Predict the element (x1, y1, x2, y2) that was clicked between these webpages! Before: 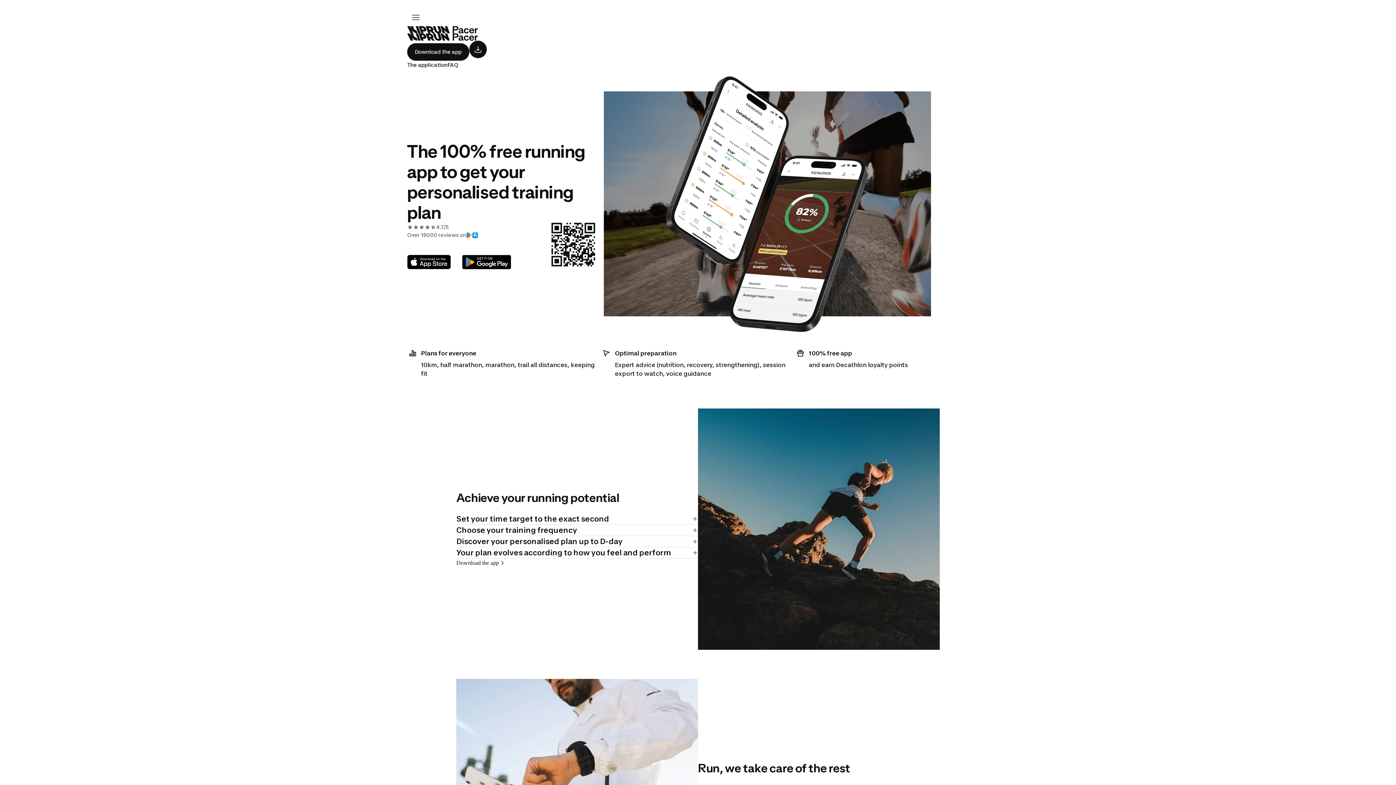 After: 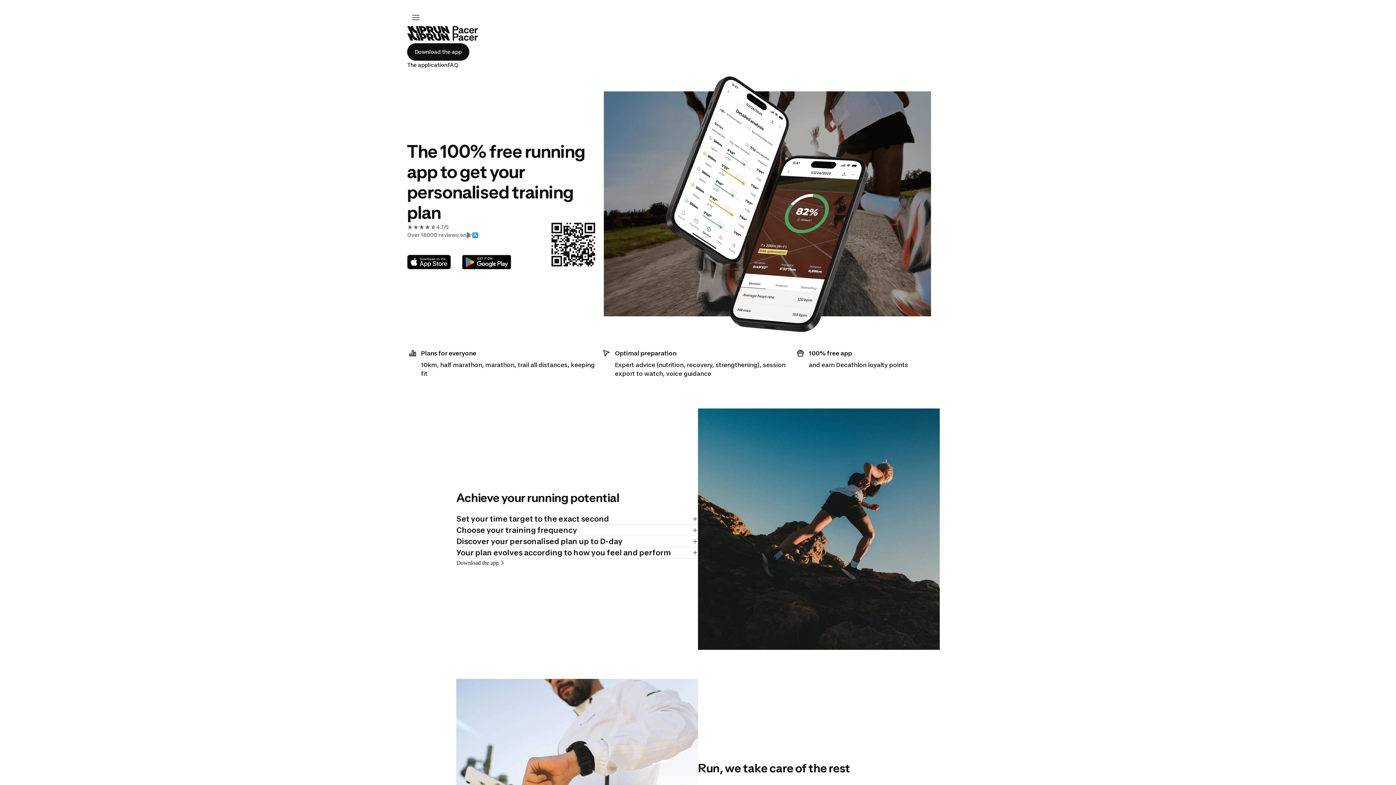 Action: label: Open menu bbox: (469, 40, 486, 58)